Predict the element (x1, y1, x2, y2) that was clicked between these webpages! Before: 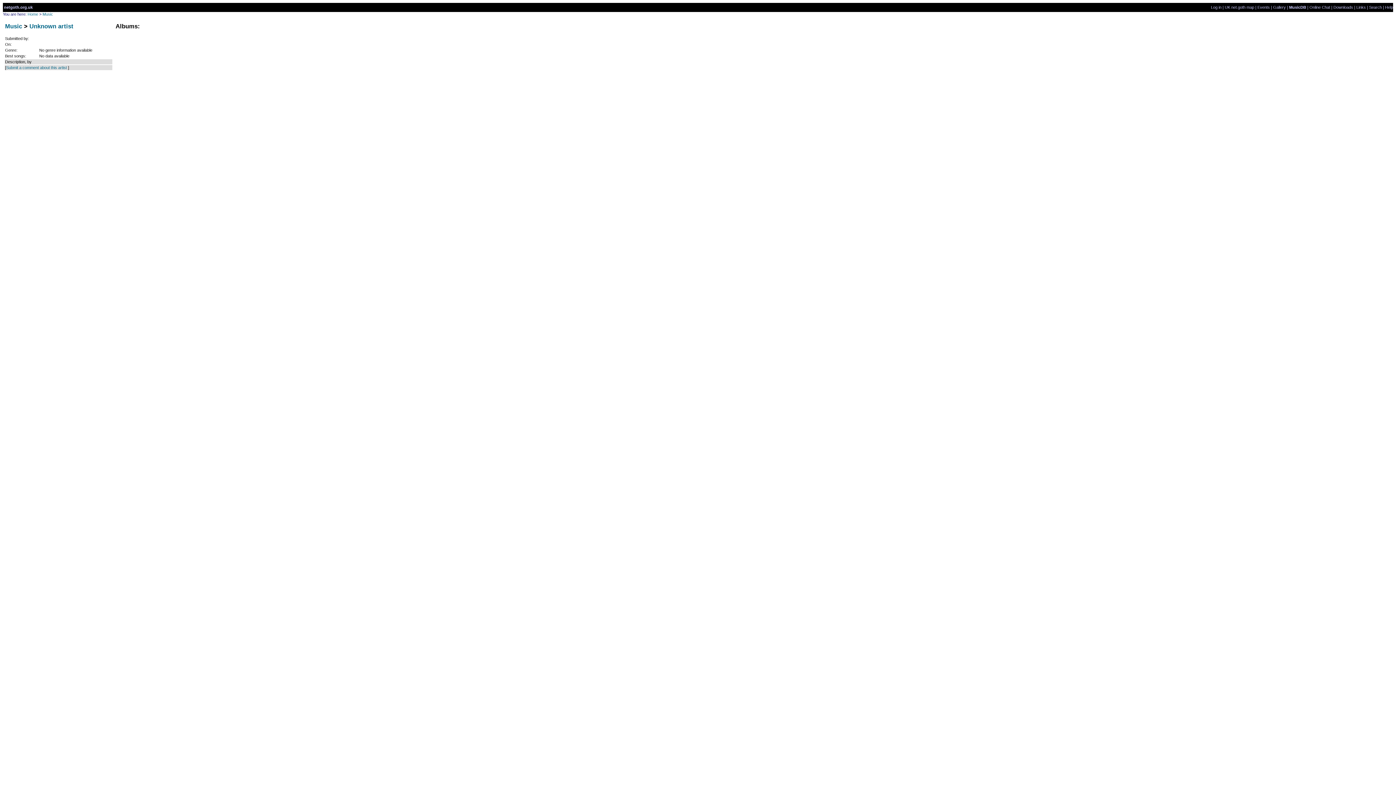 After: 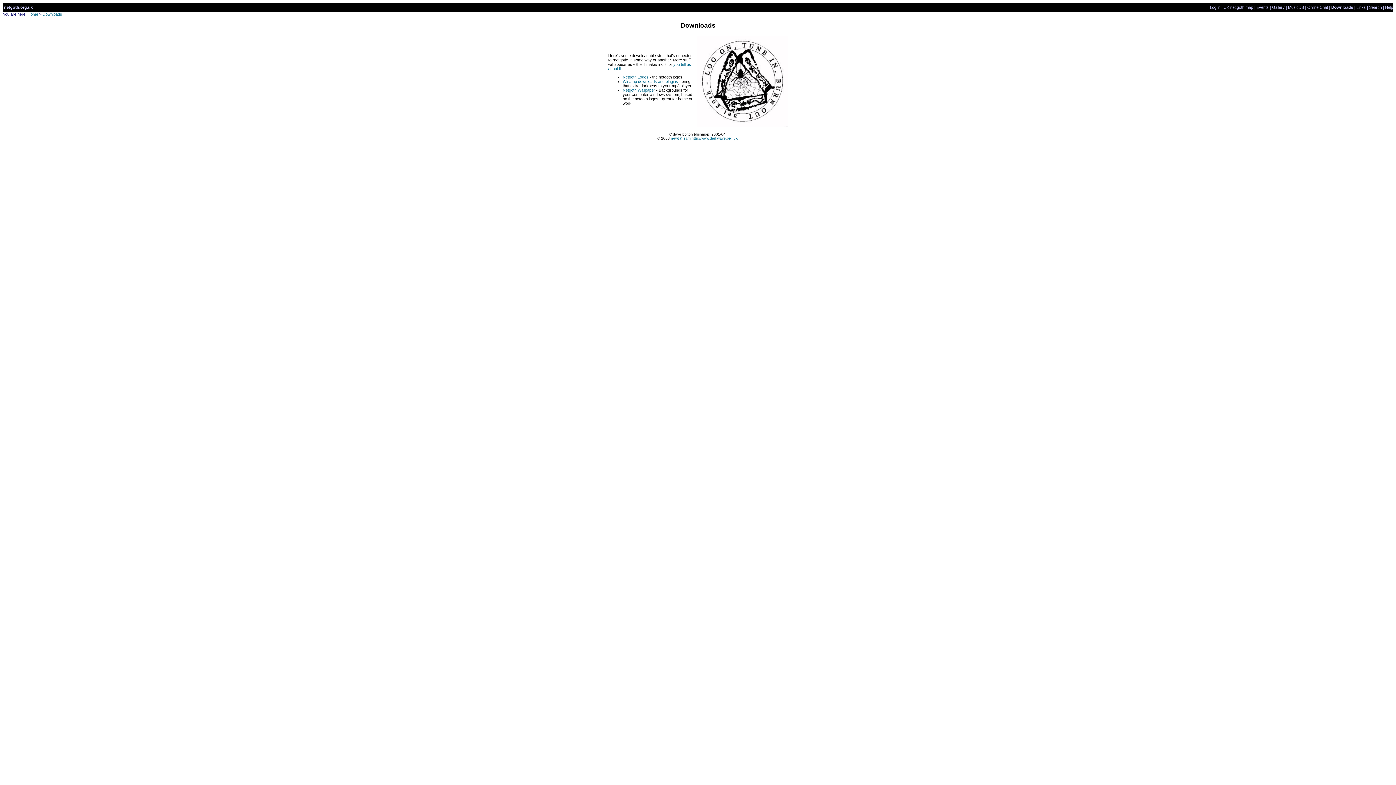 Action: label: Downloads bbox: (1333, 5, 1353, 9)